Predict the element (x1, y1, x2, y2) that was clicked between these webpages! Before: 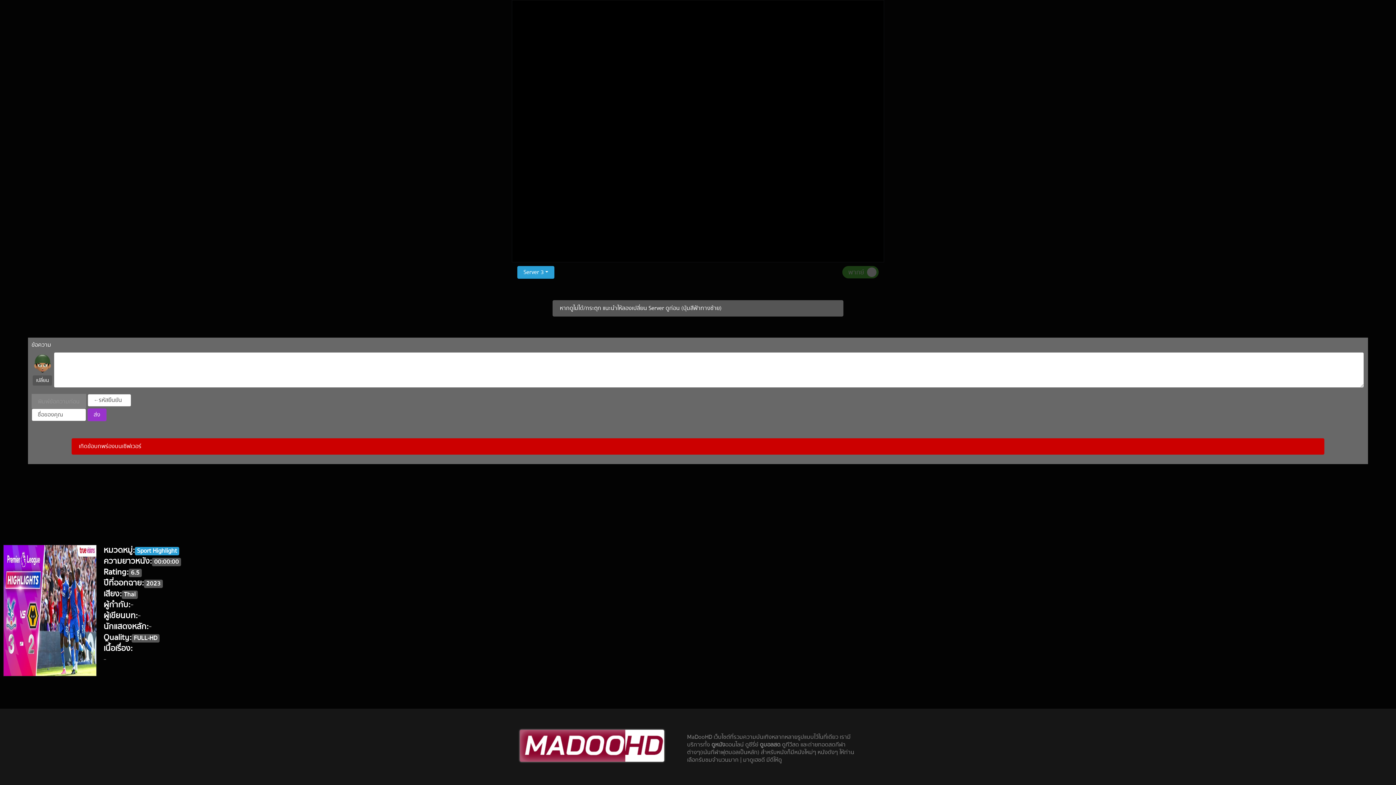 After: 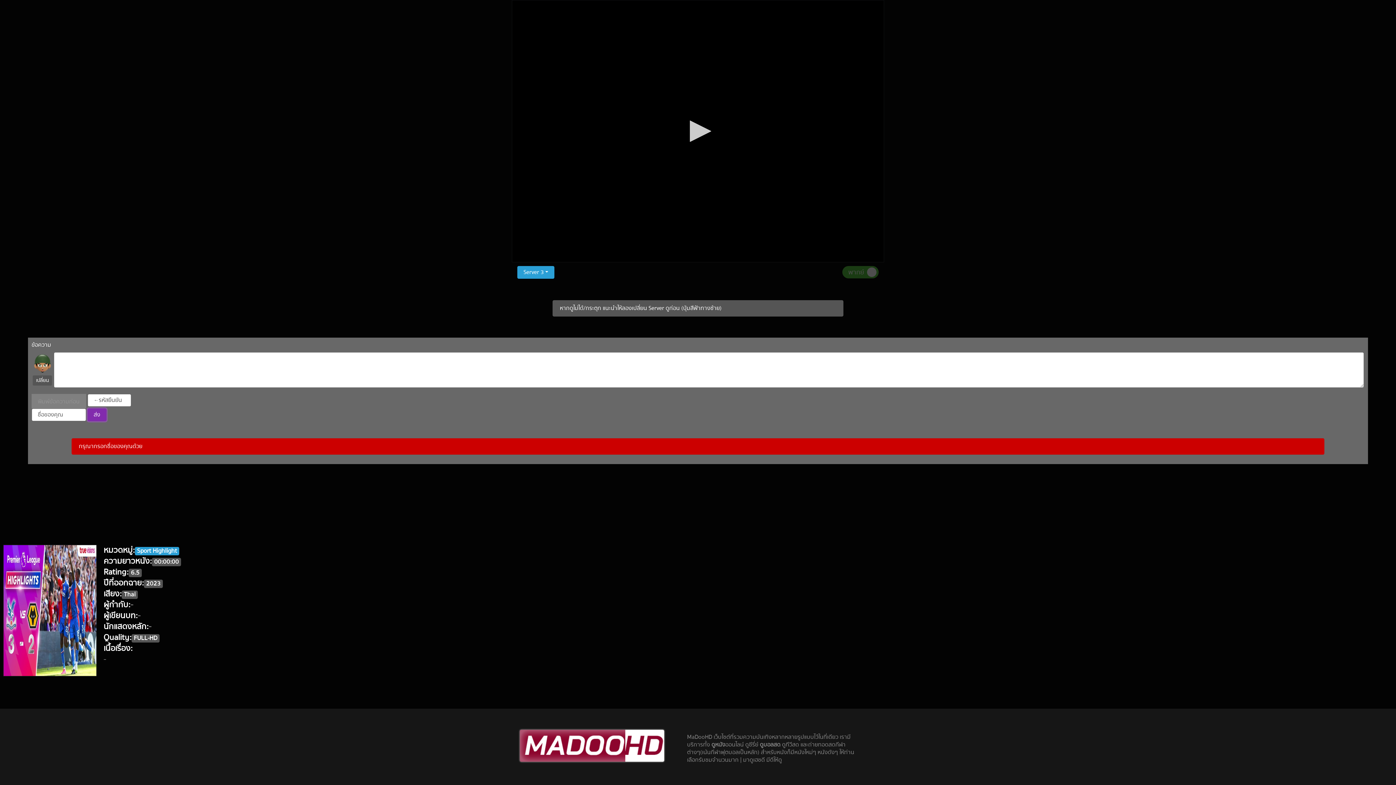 Action: label: ส่ง bbox: (87, 408, 106, 421)